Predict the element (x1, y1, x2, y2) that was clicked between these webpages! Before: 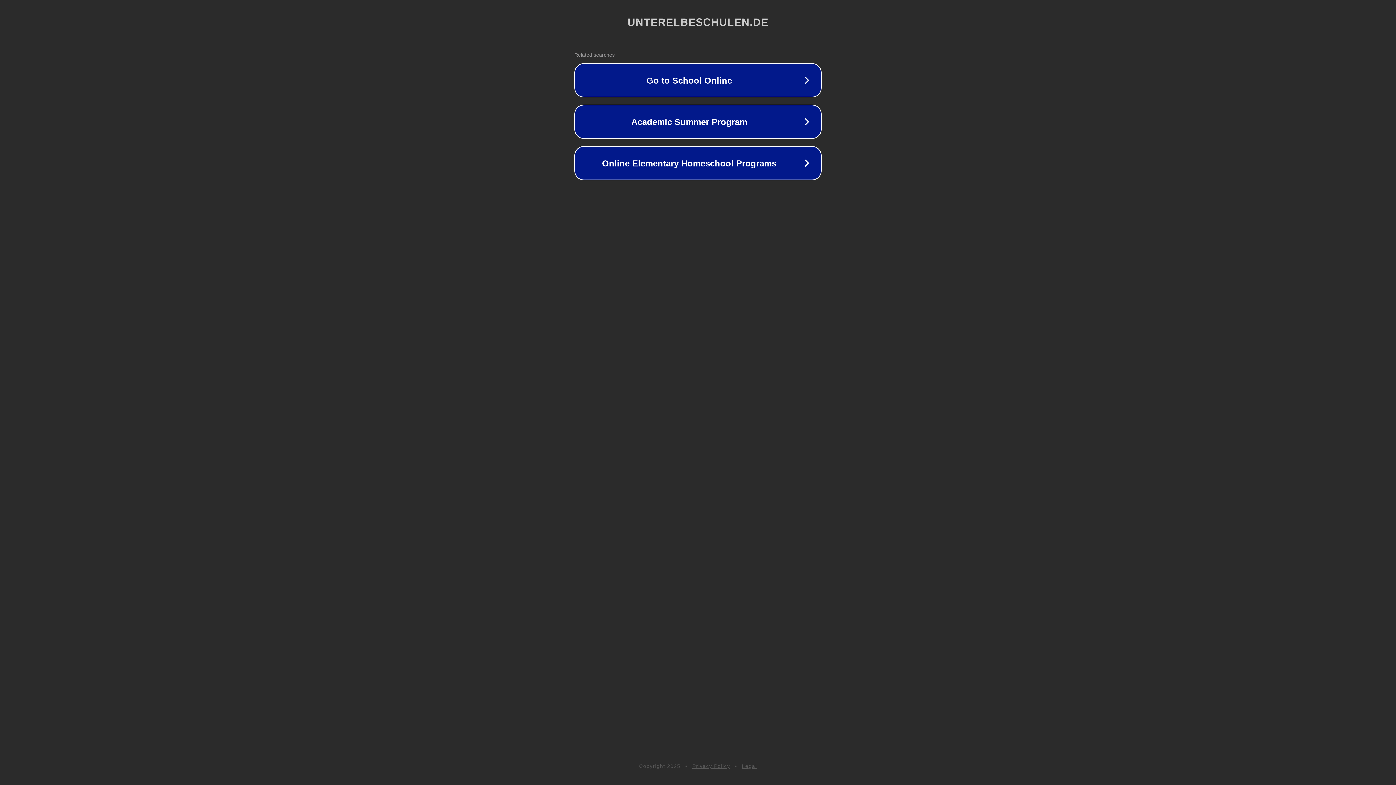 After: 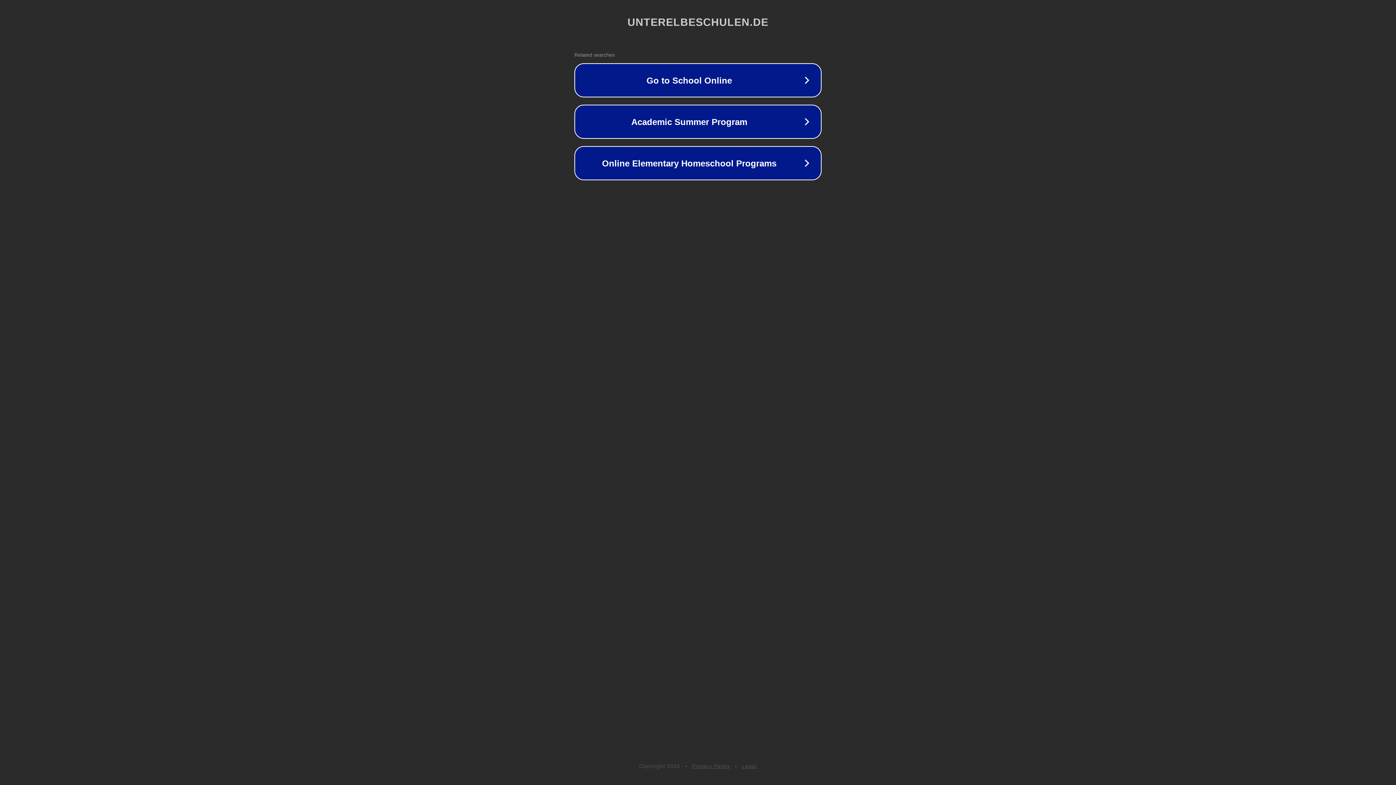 Action: label: Legal bbox: (742, 763, 757, 769)